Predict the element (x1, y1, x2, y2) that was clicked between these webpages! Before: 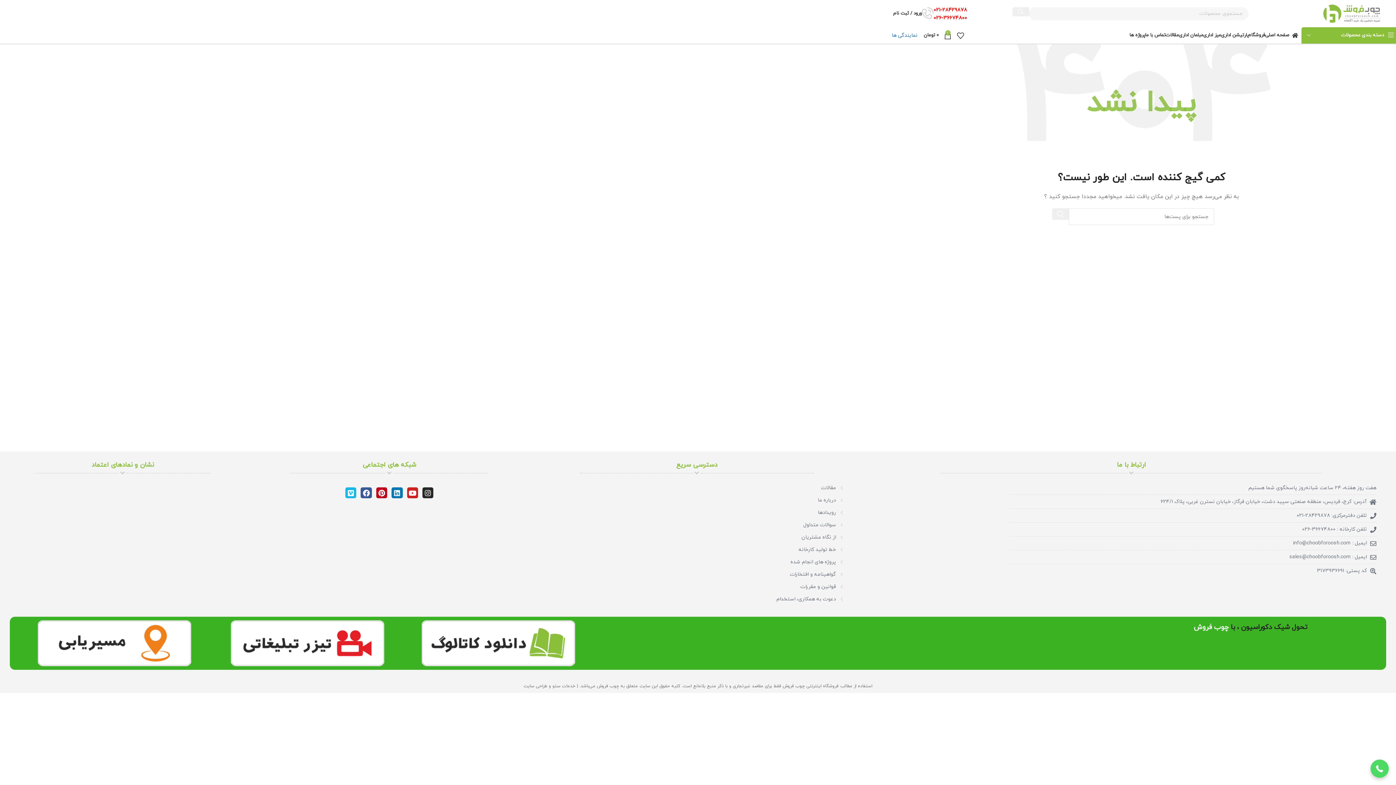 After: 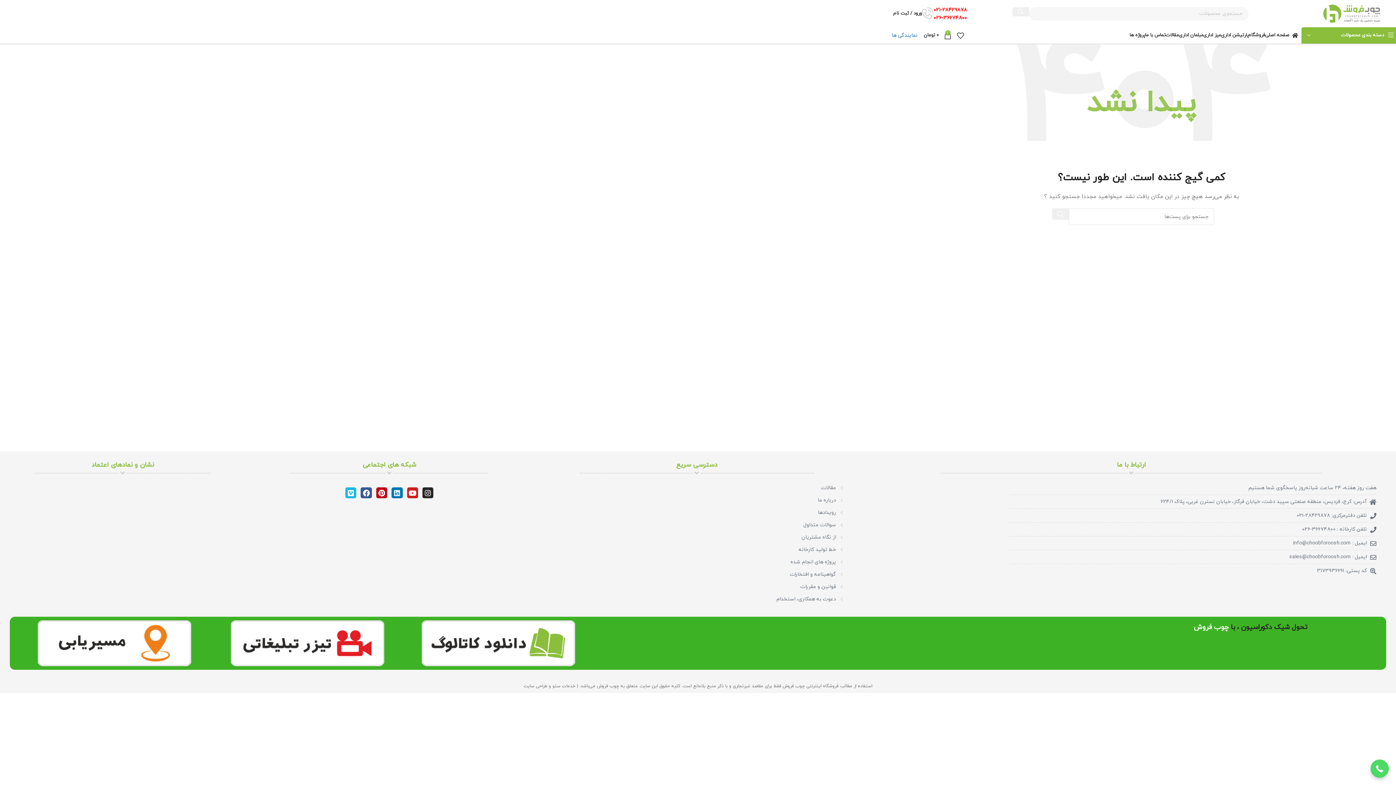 Action: label: گواهینامه و افتخارات bbox: (534, 570, 843, 578)